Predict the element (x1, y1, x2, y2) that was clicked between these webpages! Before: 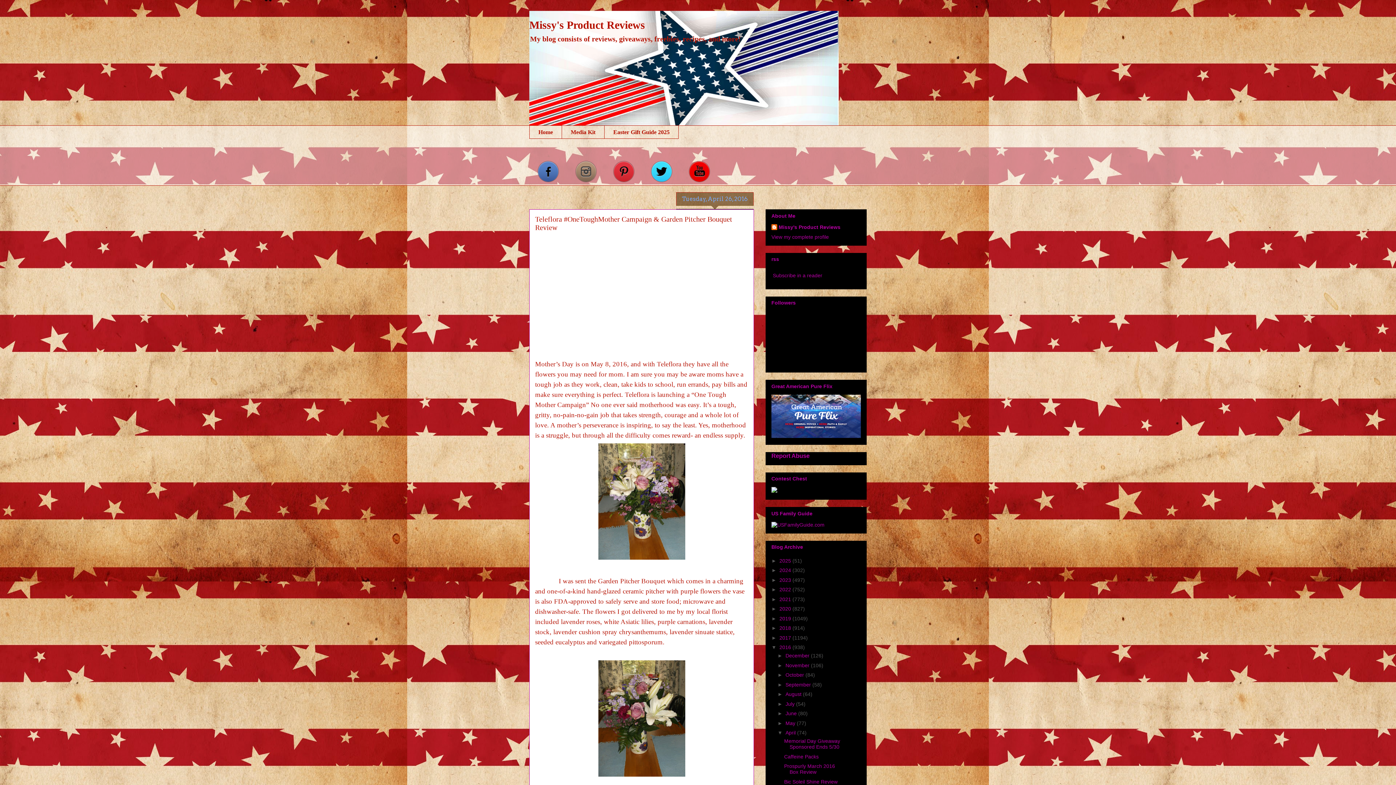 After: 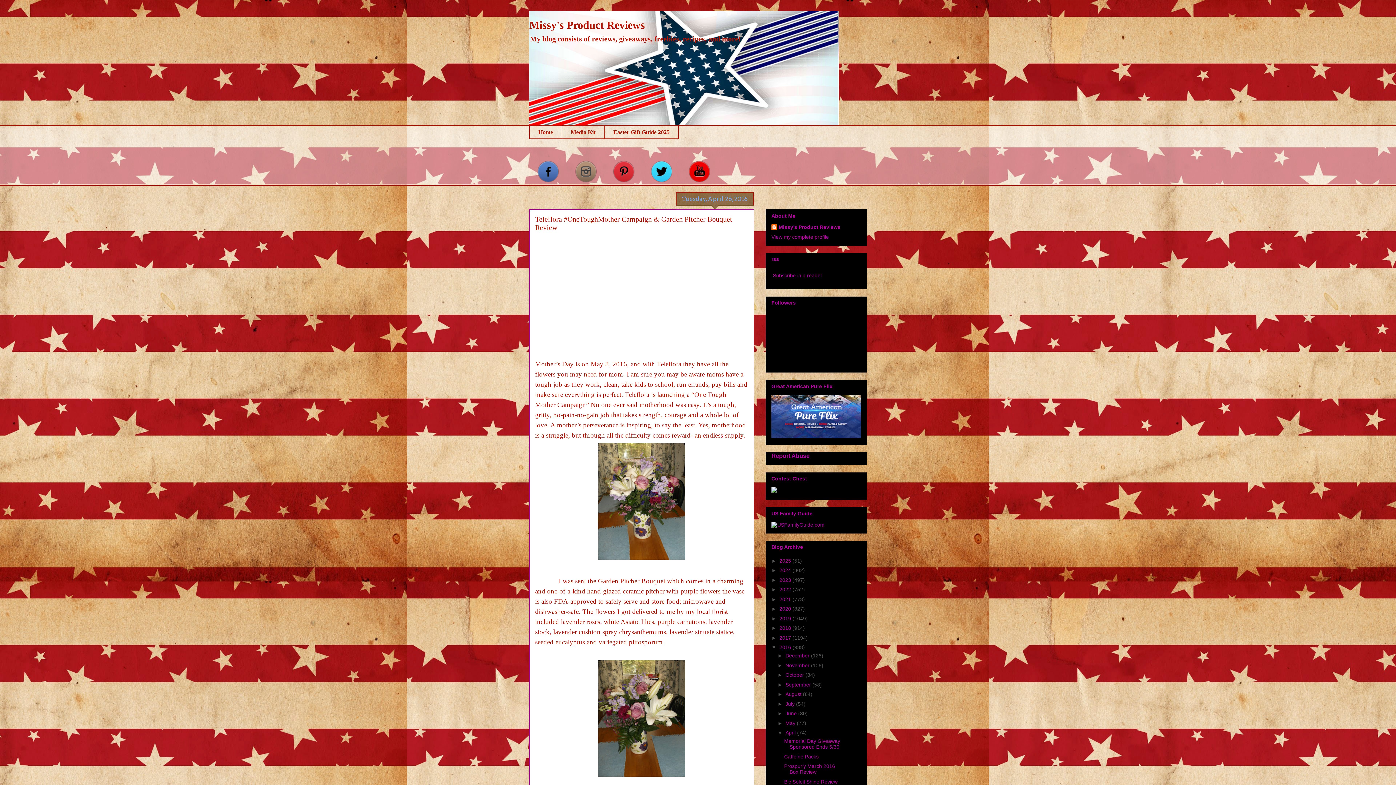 Action: bbox: (771, 452, 809, 459) label: Report Abuse